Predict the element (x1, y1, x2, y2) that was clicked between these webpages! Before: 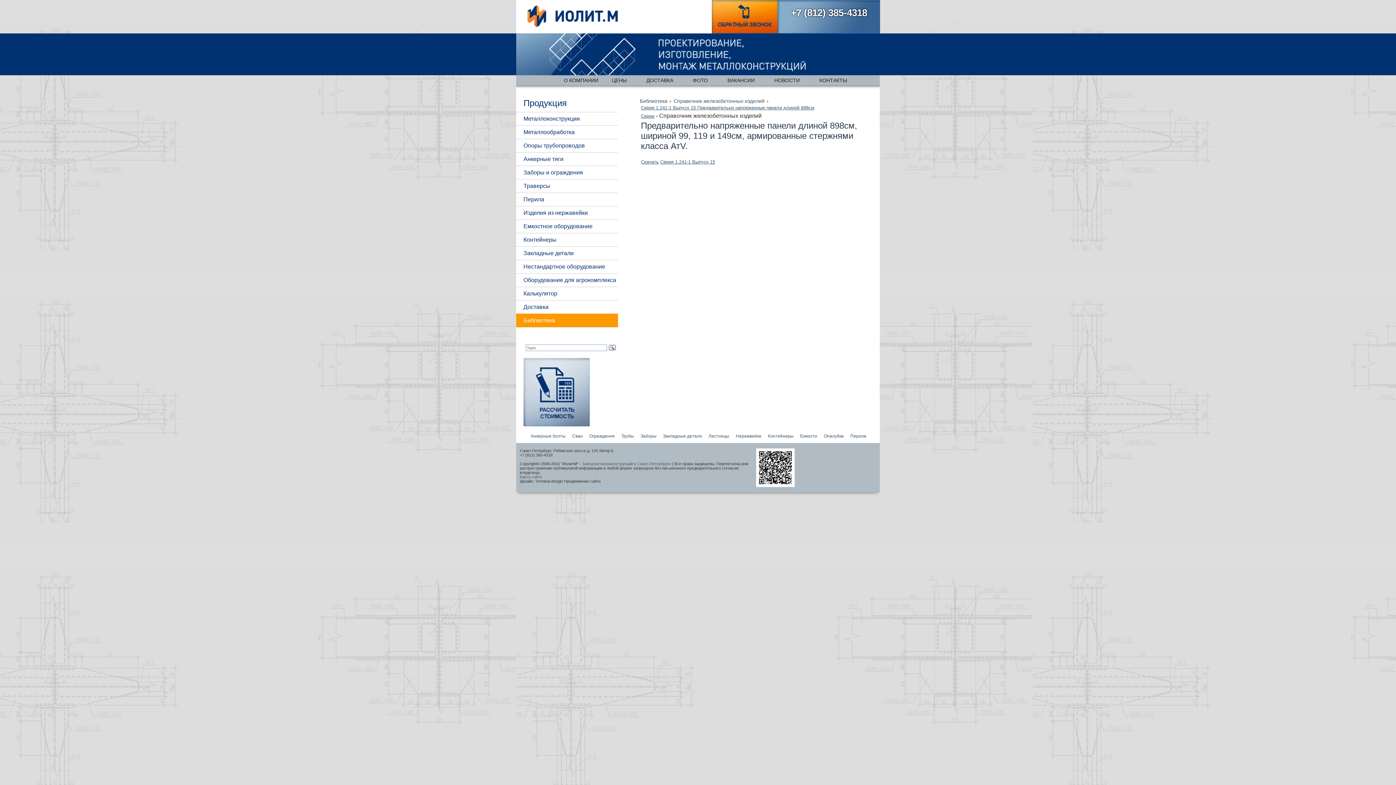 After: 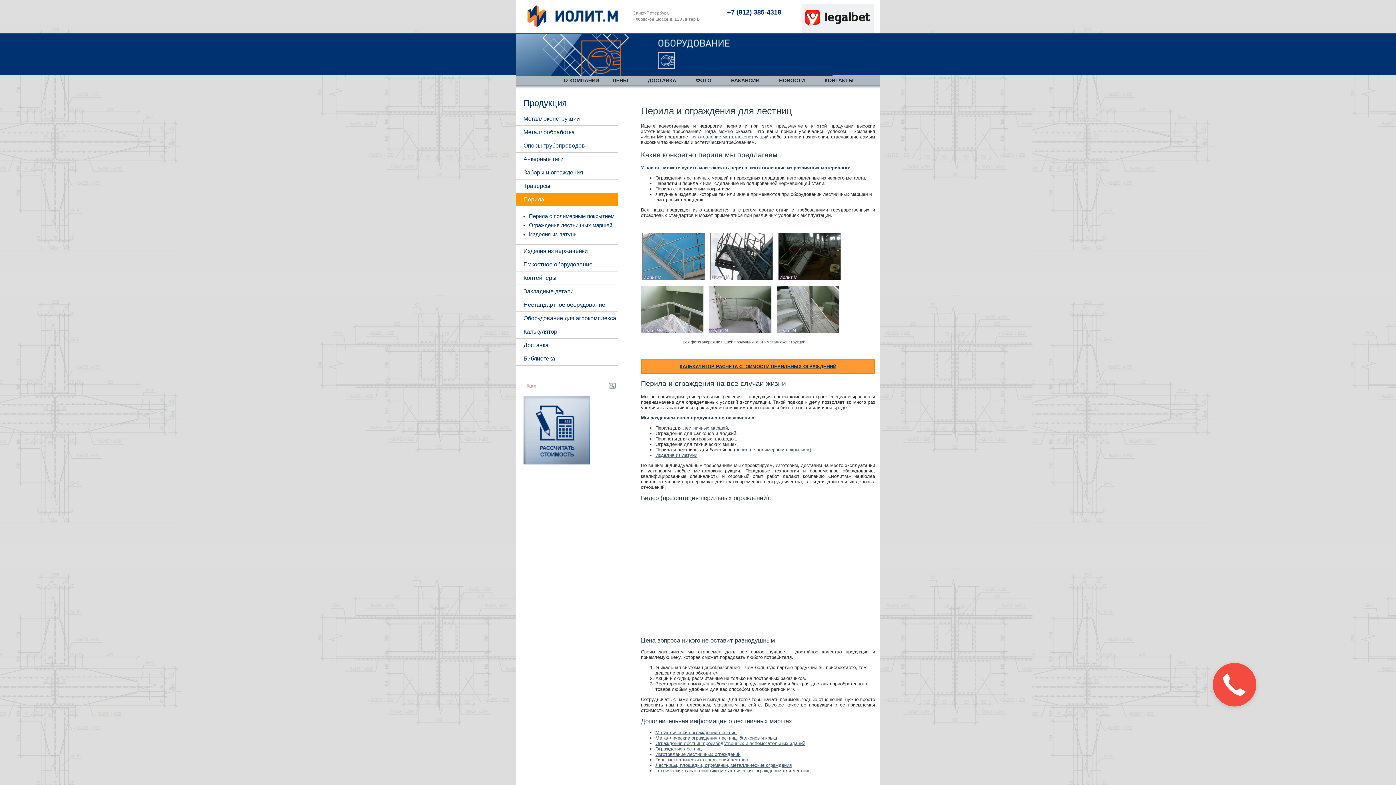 Action: label: Перила bbox: (850, 433, 866, 438)